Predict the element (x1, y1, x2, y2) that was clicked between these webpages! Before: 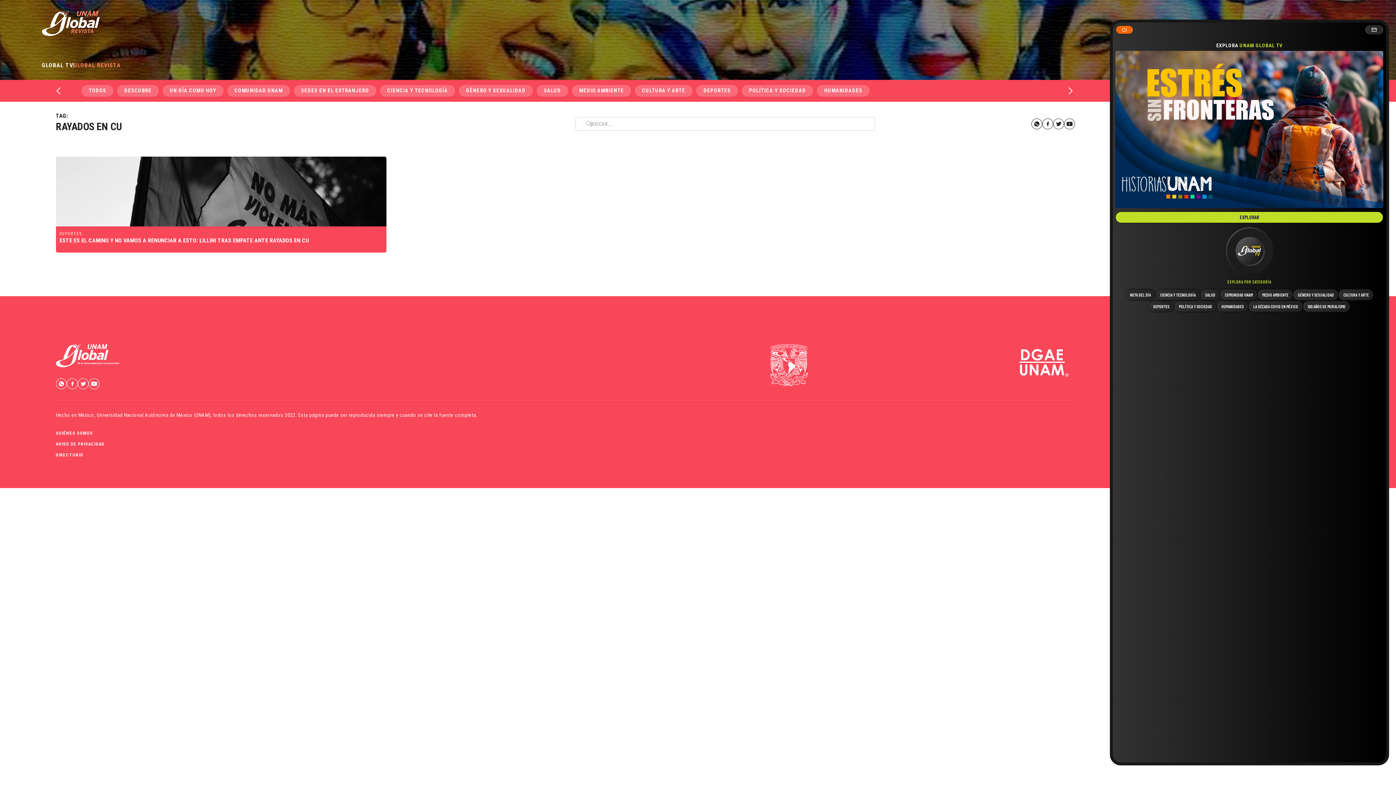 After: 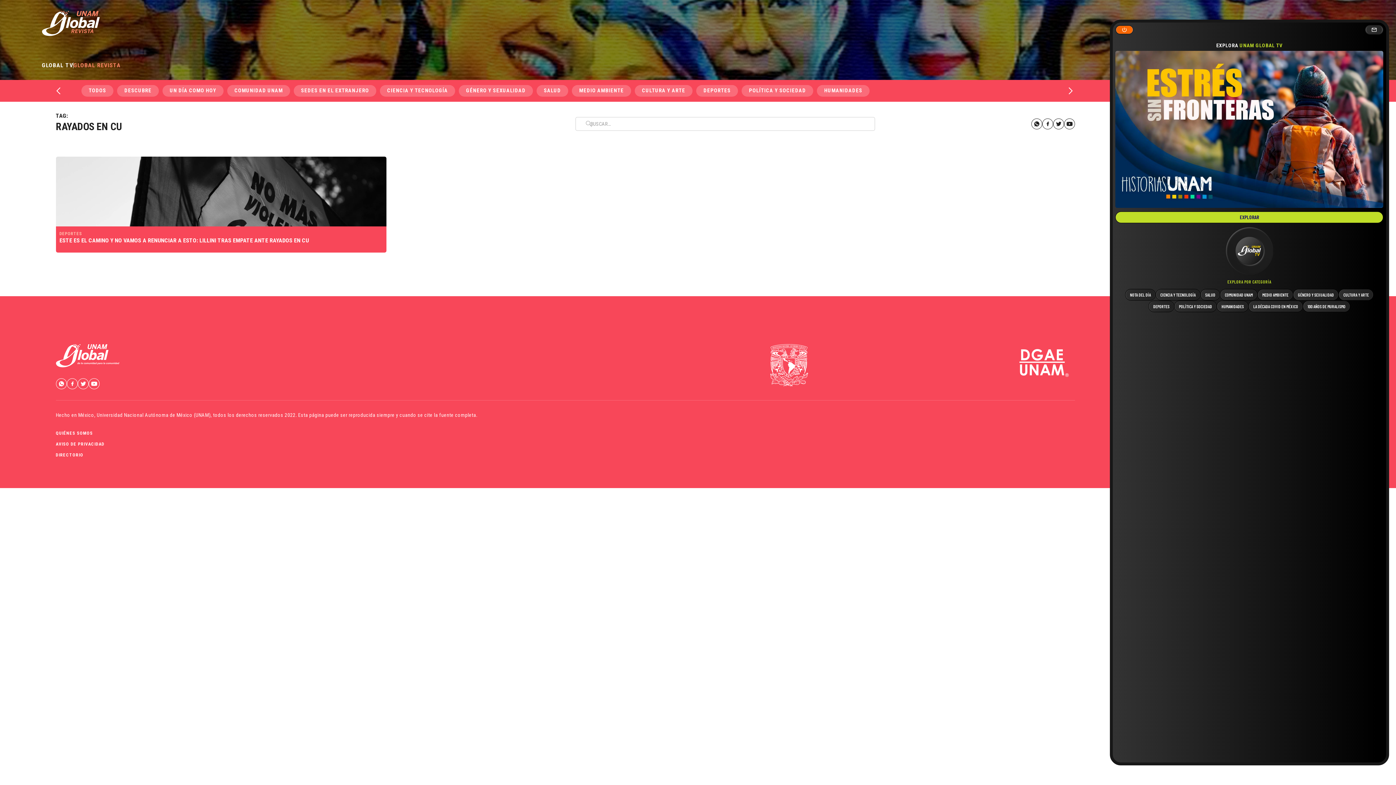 Action: bbox: (1042, 118, 1053, 129)